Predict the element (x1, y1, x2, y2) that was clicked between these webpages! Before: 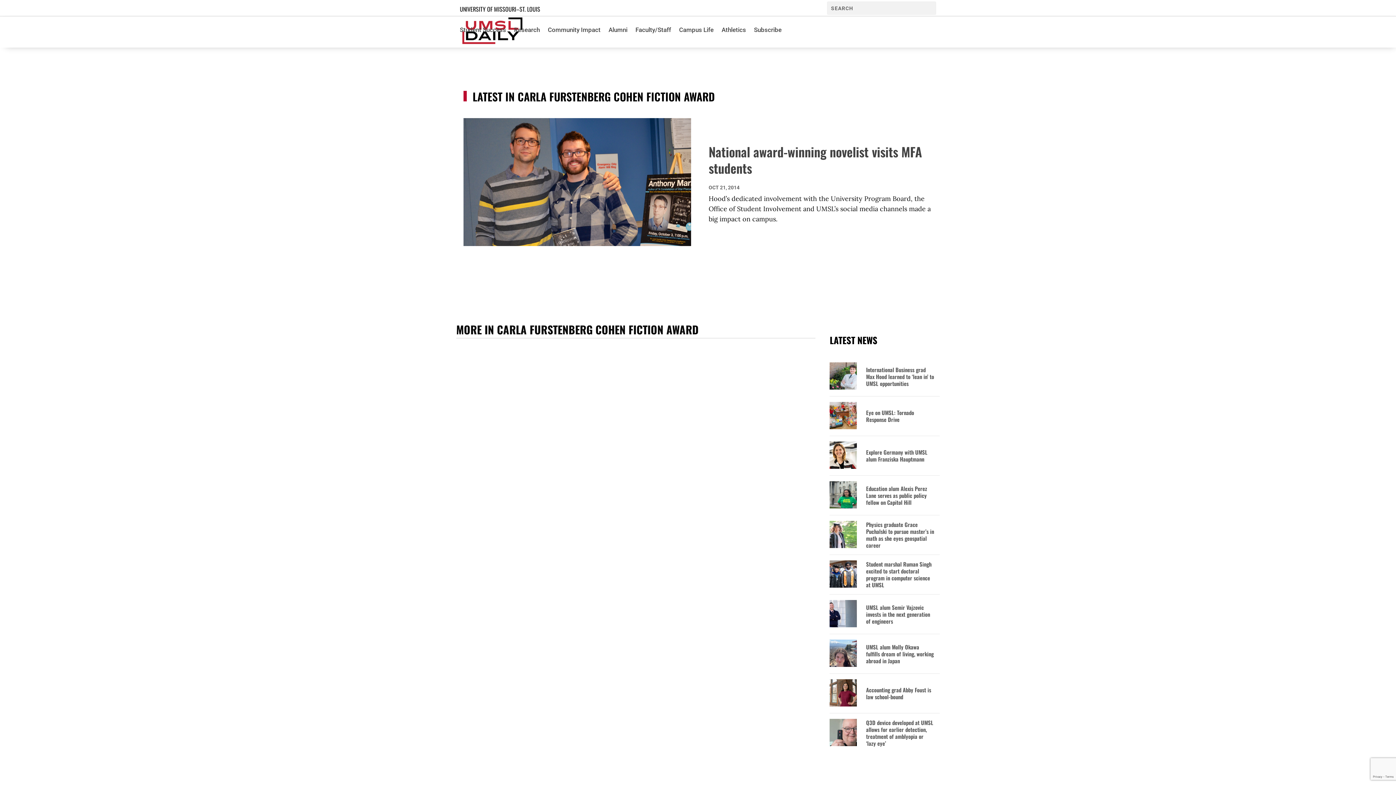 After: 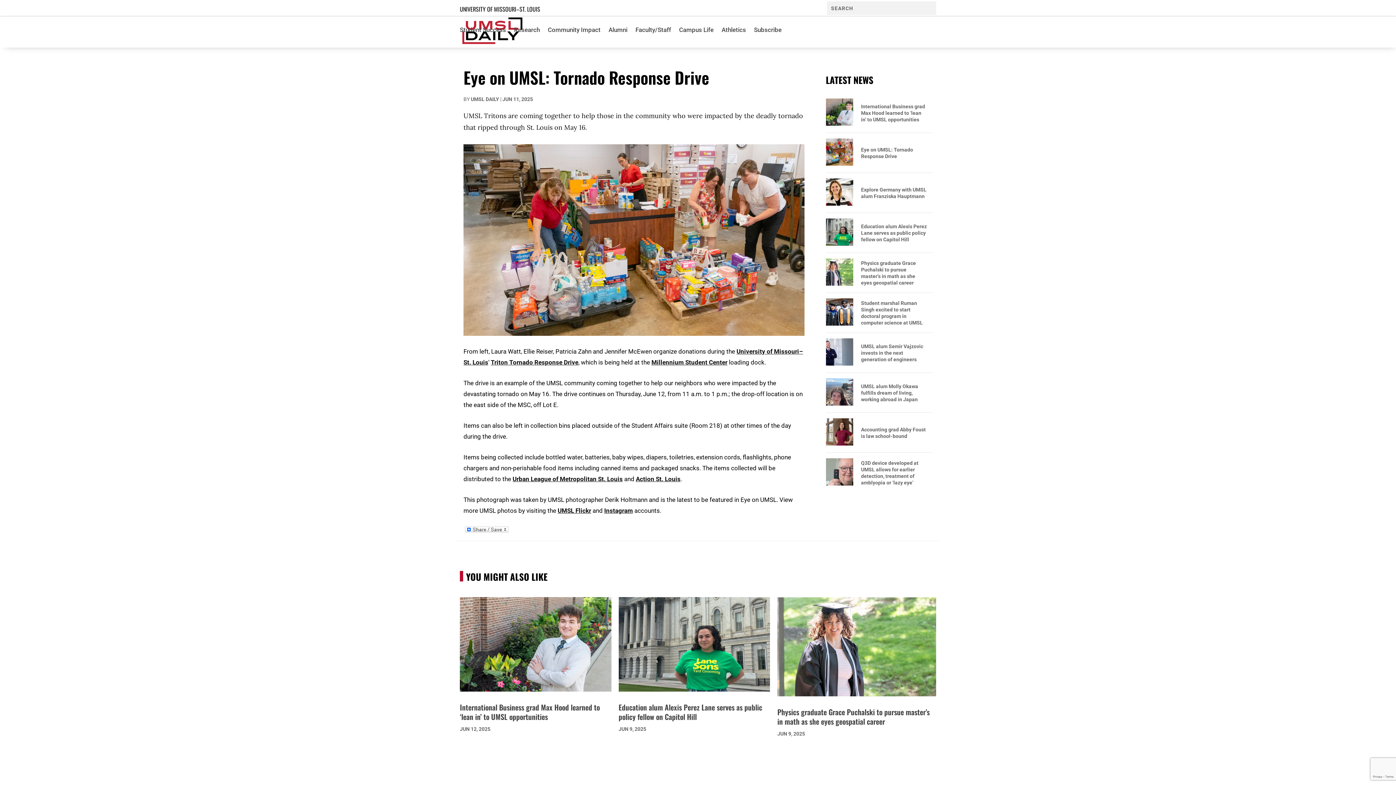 Action: bbox: (866, 409, 934, 423) label: Eye on UMSL: Tornado Response Drive